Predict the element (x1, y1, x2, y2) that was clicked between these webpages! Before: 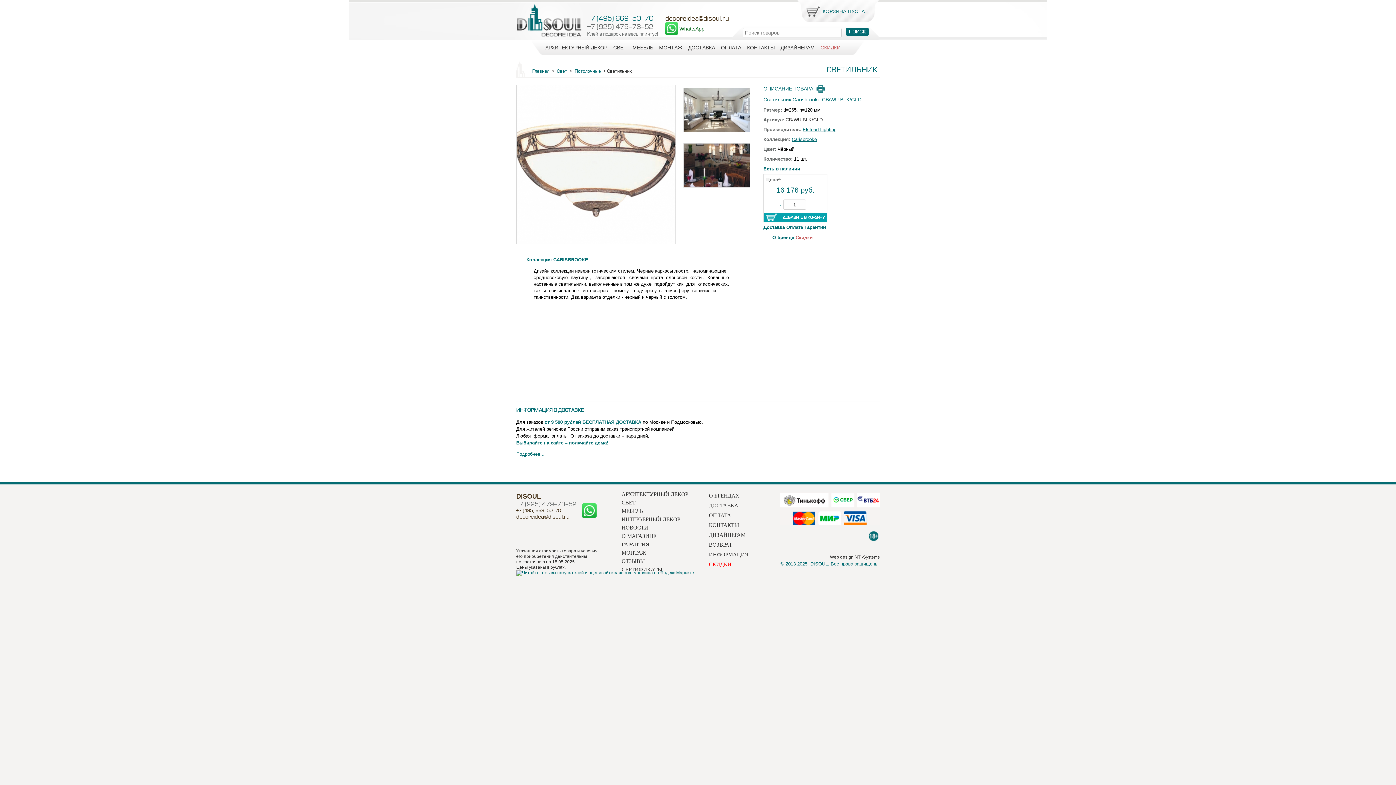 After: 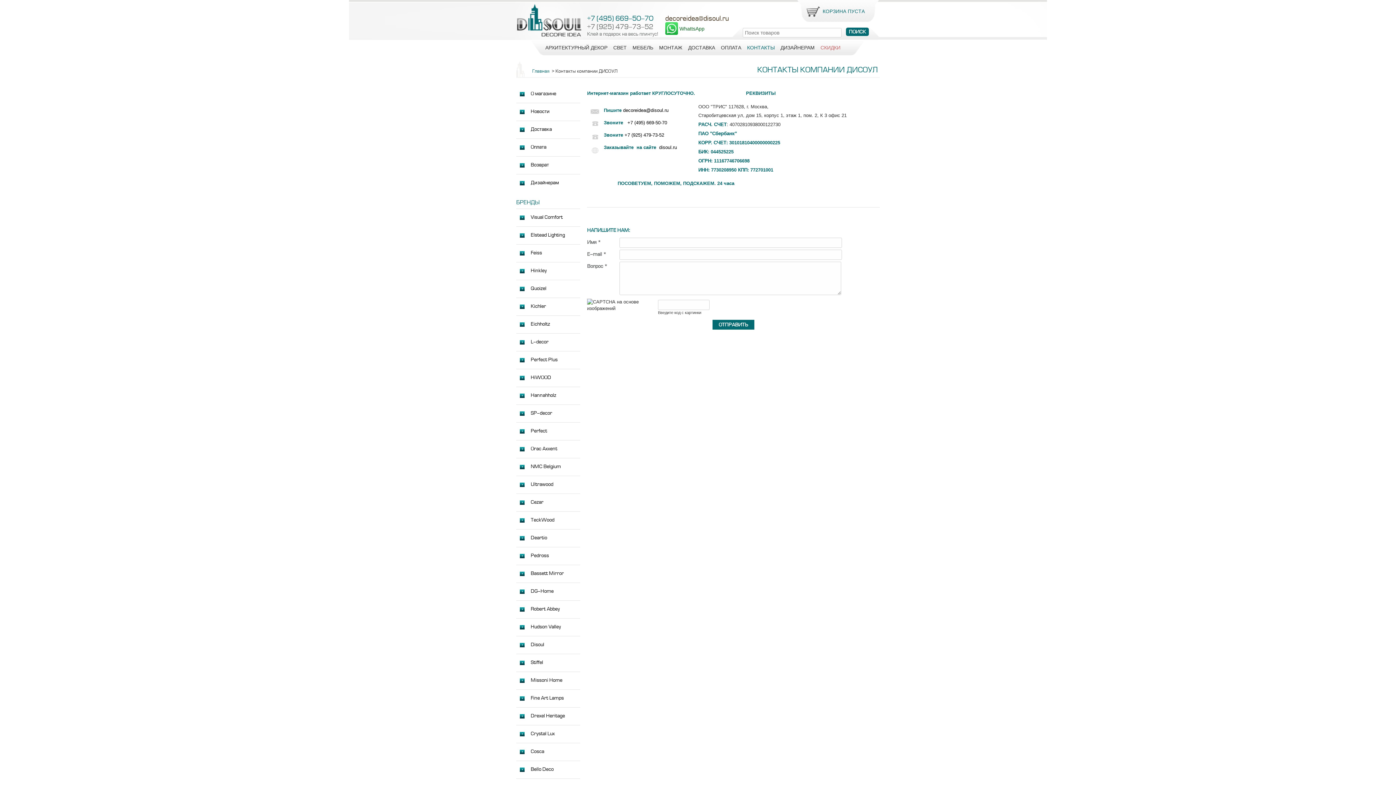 Action: label: КОНТАКТЫ bbox: (744, 44, 777, 50)